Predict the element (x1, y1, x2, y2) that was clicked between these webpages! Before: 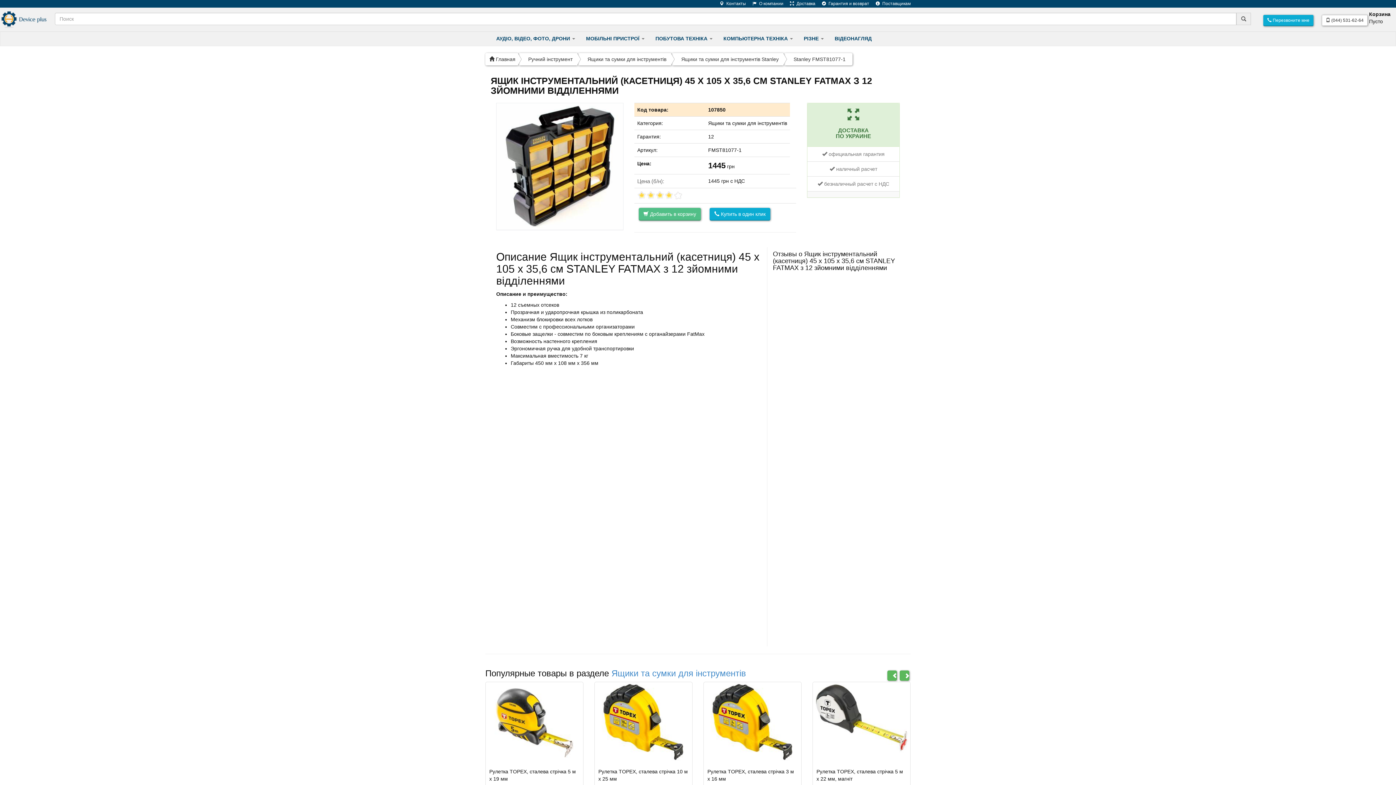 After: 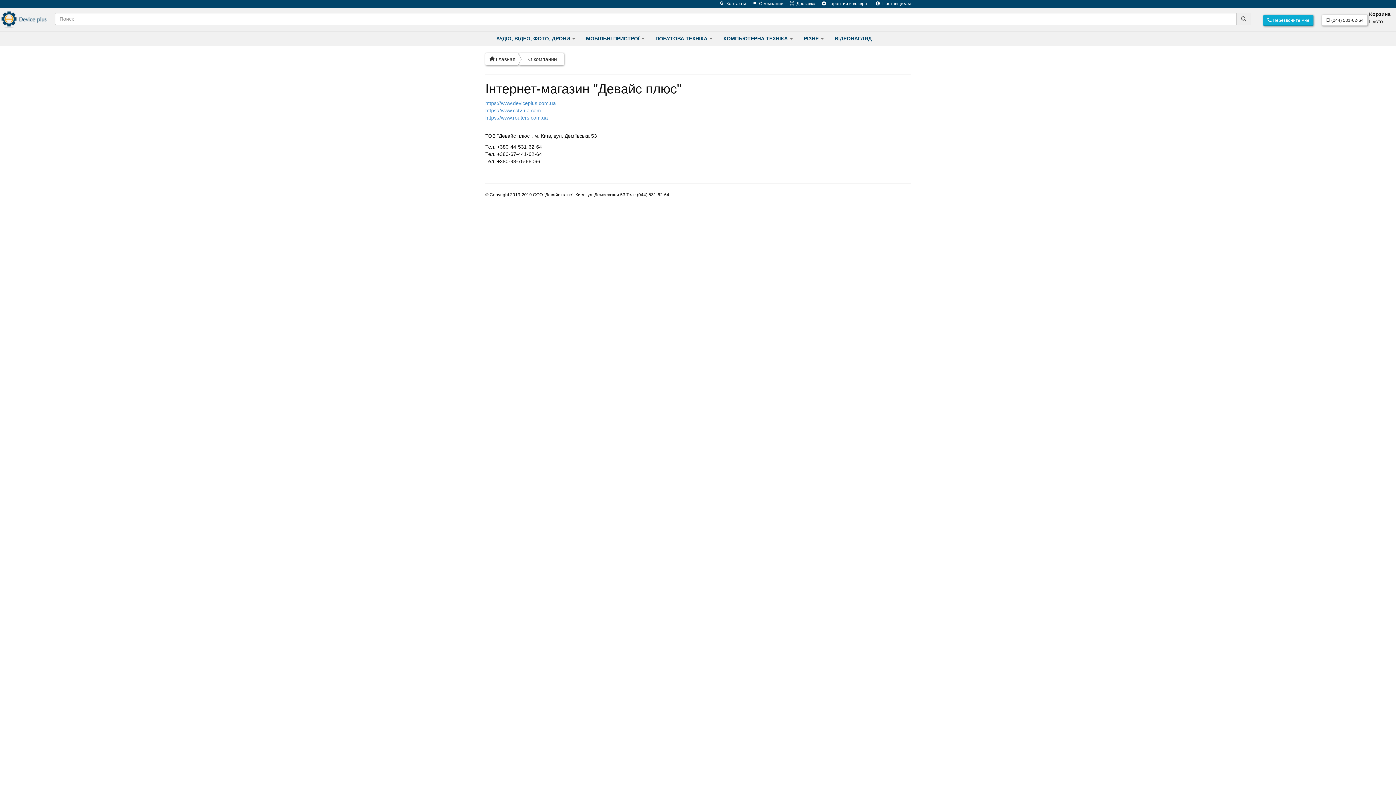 Action: bbox: (747, 1, 783, 6) label:  О компании